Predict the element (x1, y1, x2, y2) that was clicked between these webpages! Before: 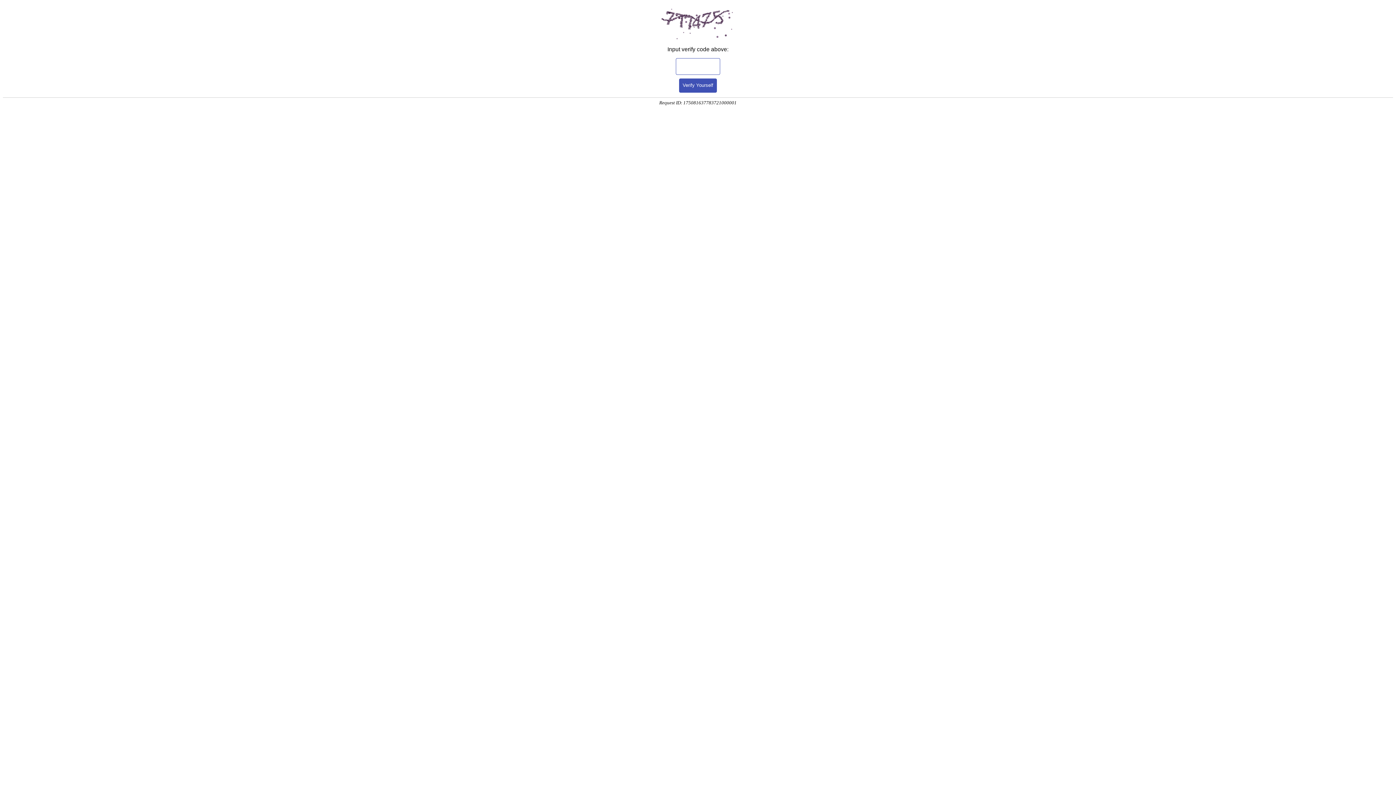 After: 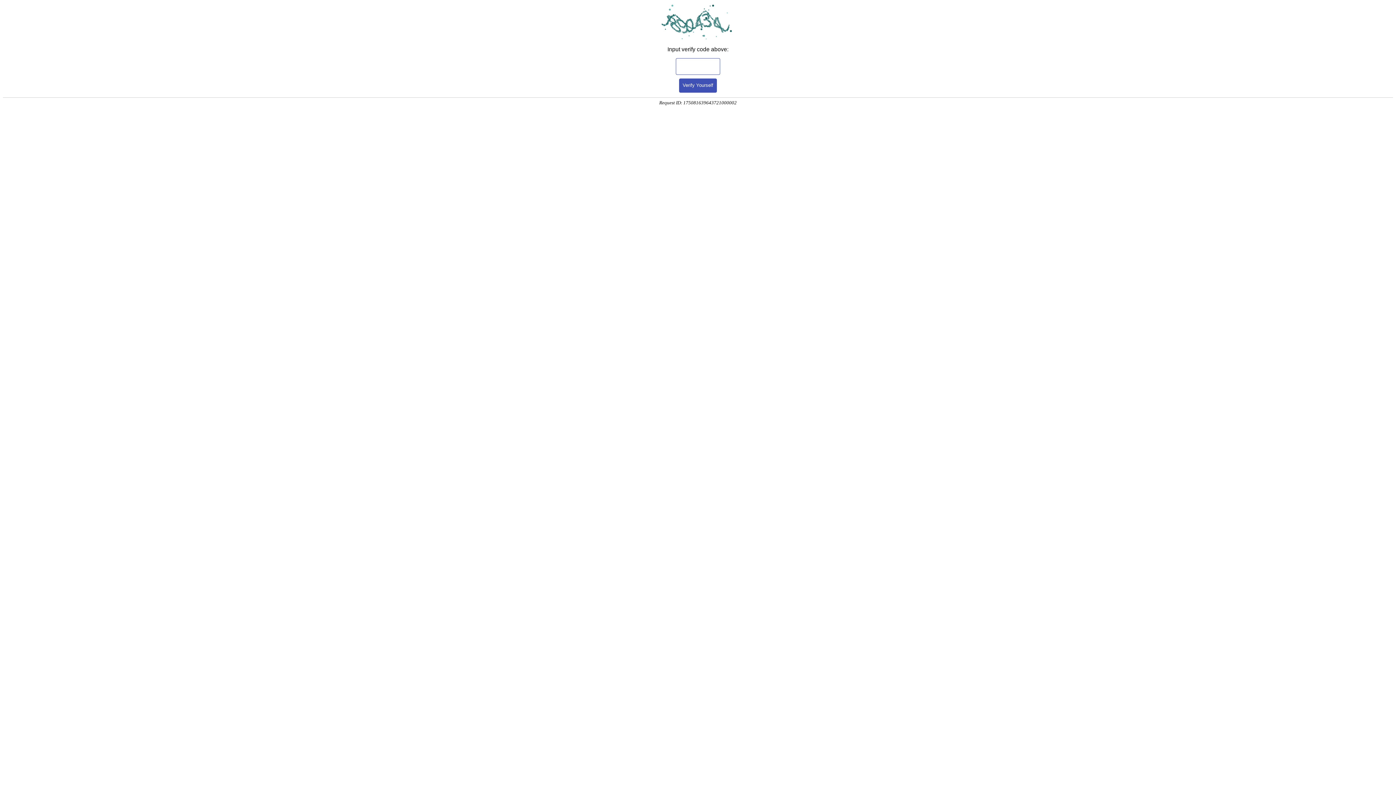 Action: label: Verify Yourself bbox: (679, 78, 717, 92)